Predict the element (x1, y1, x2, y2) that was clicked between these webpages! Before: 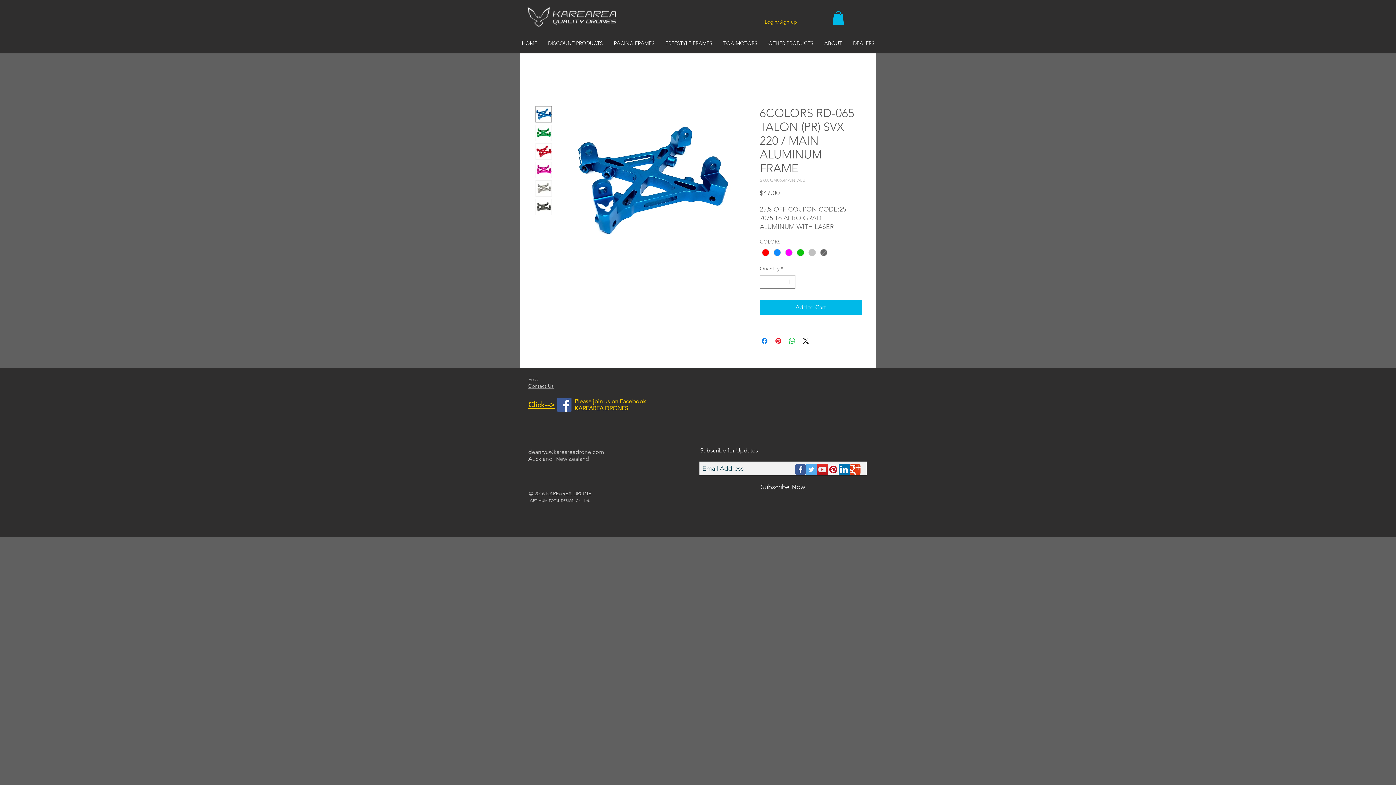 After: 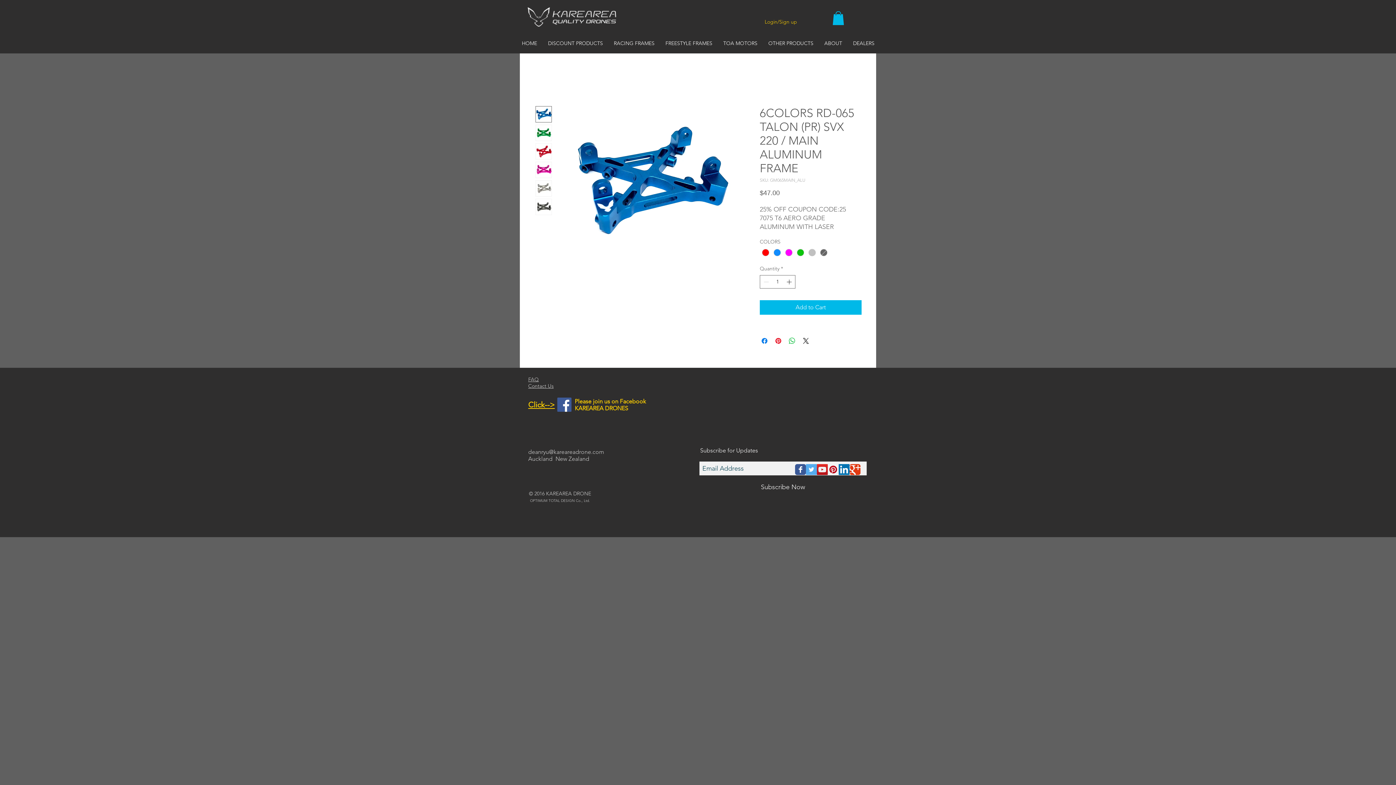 Action: bbox: (535, 198, 552, 215)